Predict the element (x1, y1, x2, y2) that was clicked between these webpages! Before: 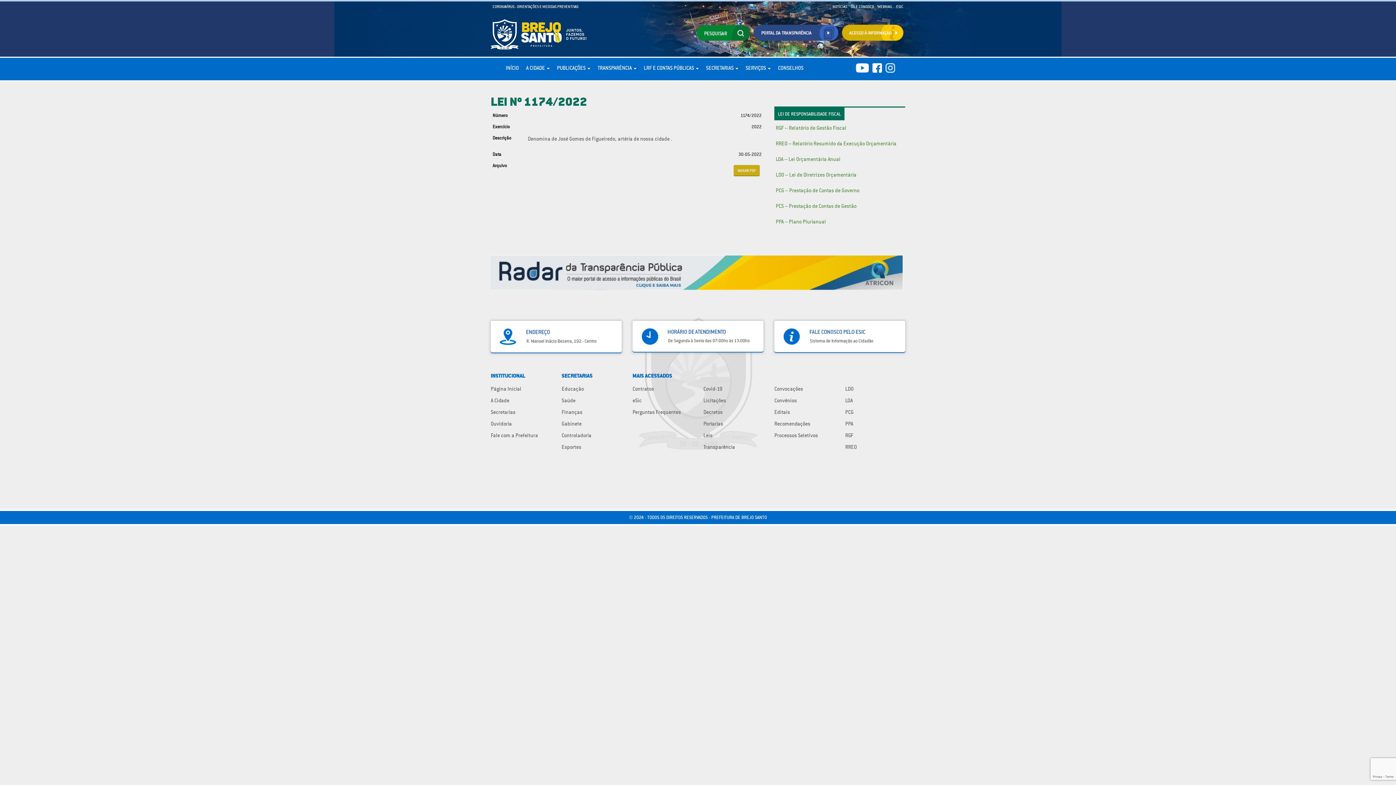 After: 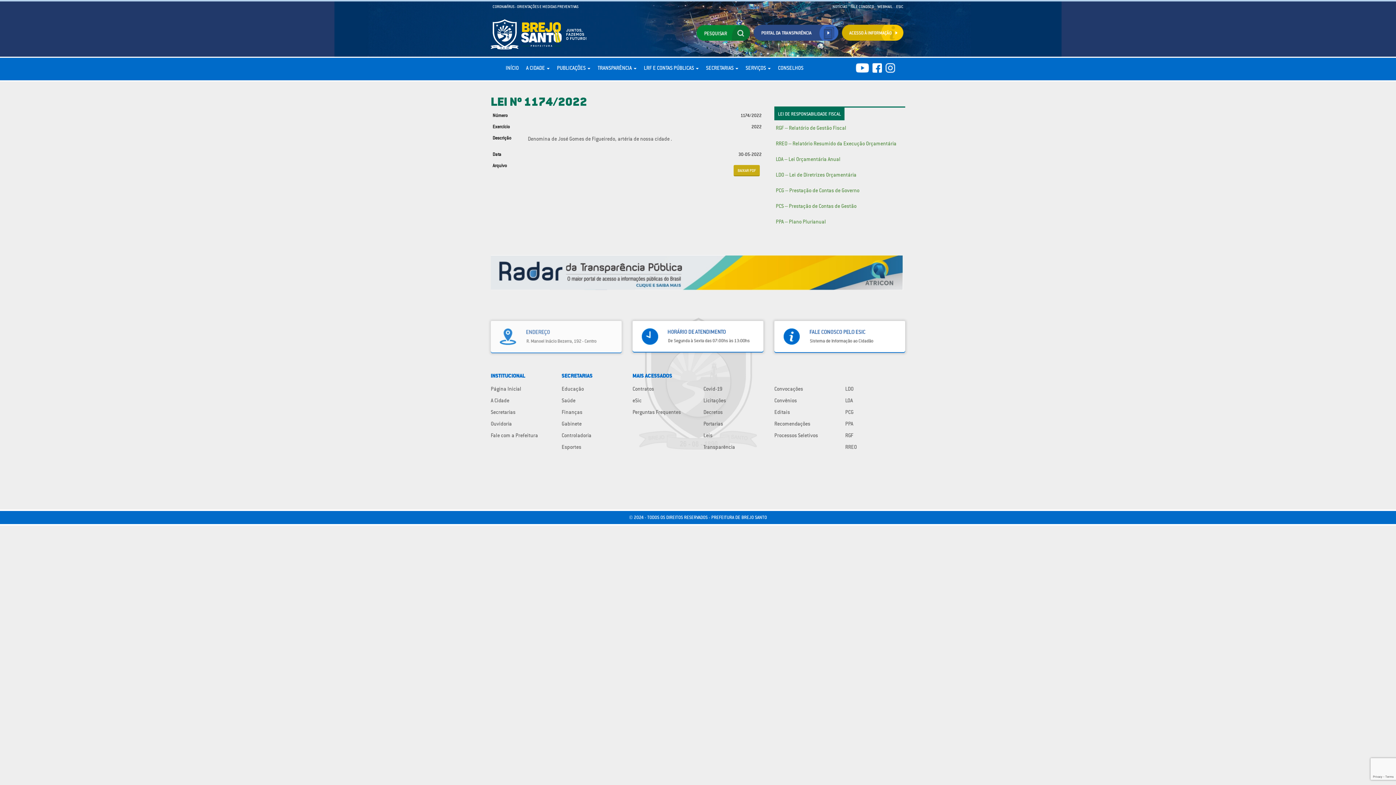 Action: bbox: (490, 321, 621, 353)